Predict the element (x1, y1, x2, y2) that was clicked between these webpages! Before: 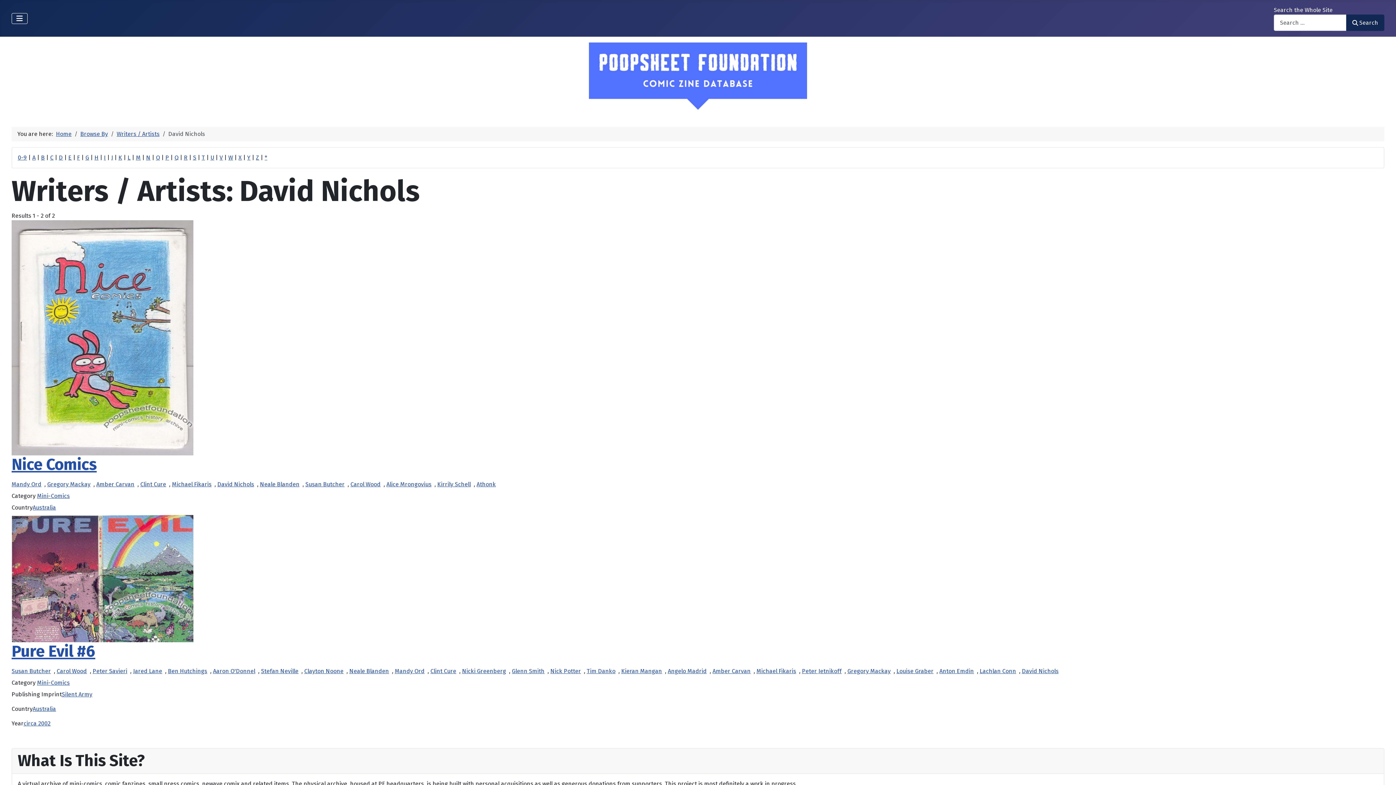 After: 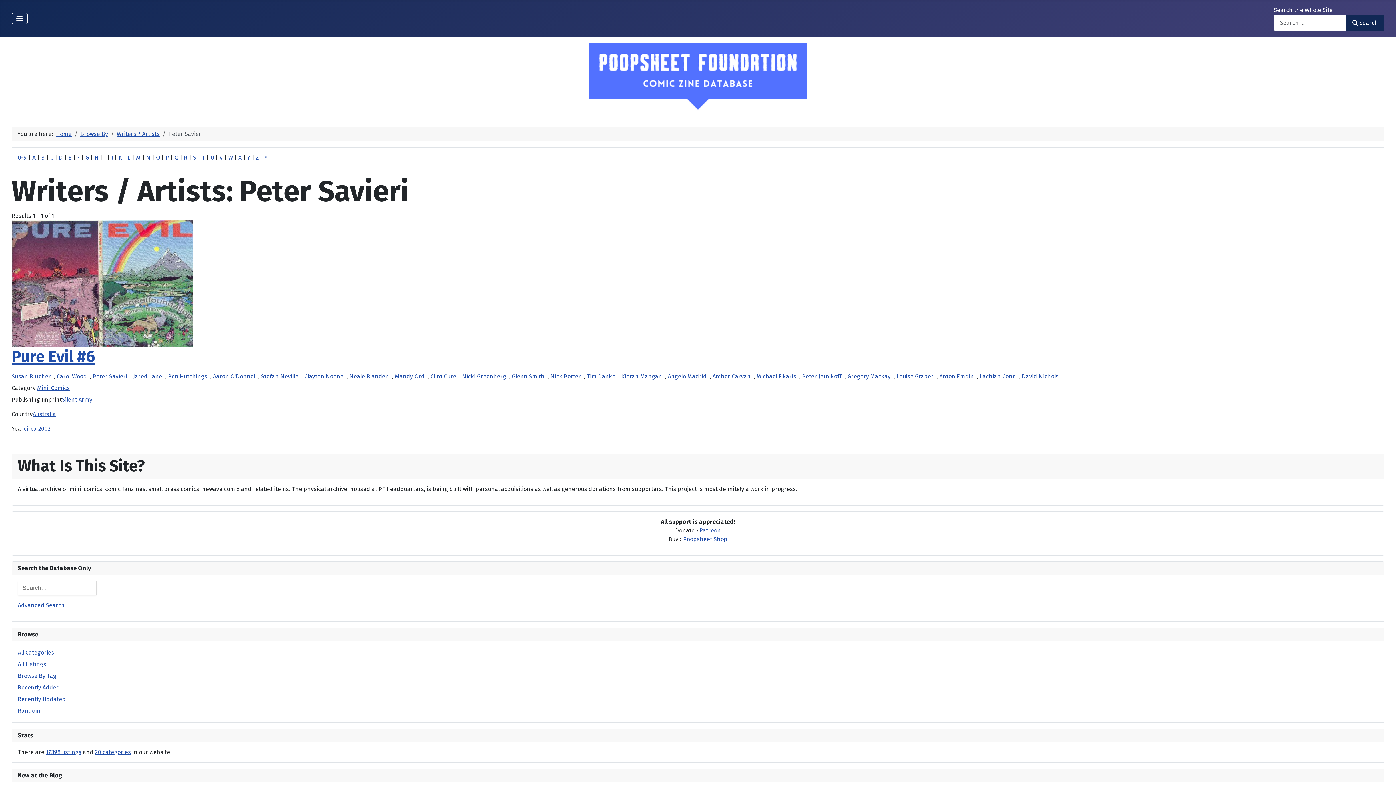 Action: bbox: (92, 664, 130, 678) label: Peter Savieri